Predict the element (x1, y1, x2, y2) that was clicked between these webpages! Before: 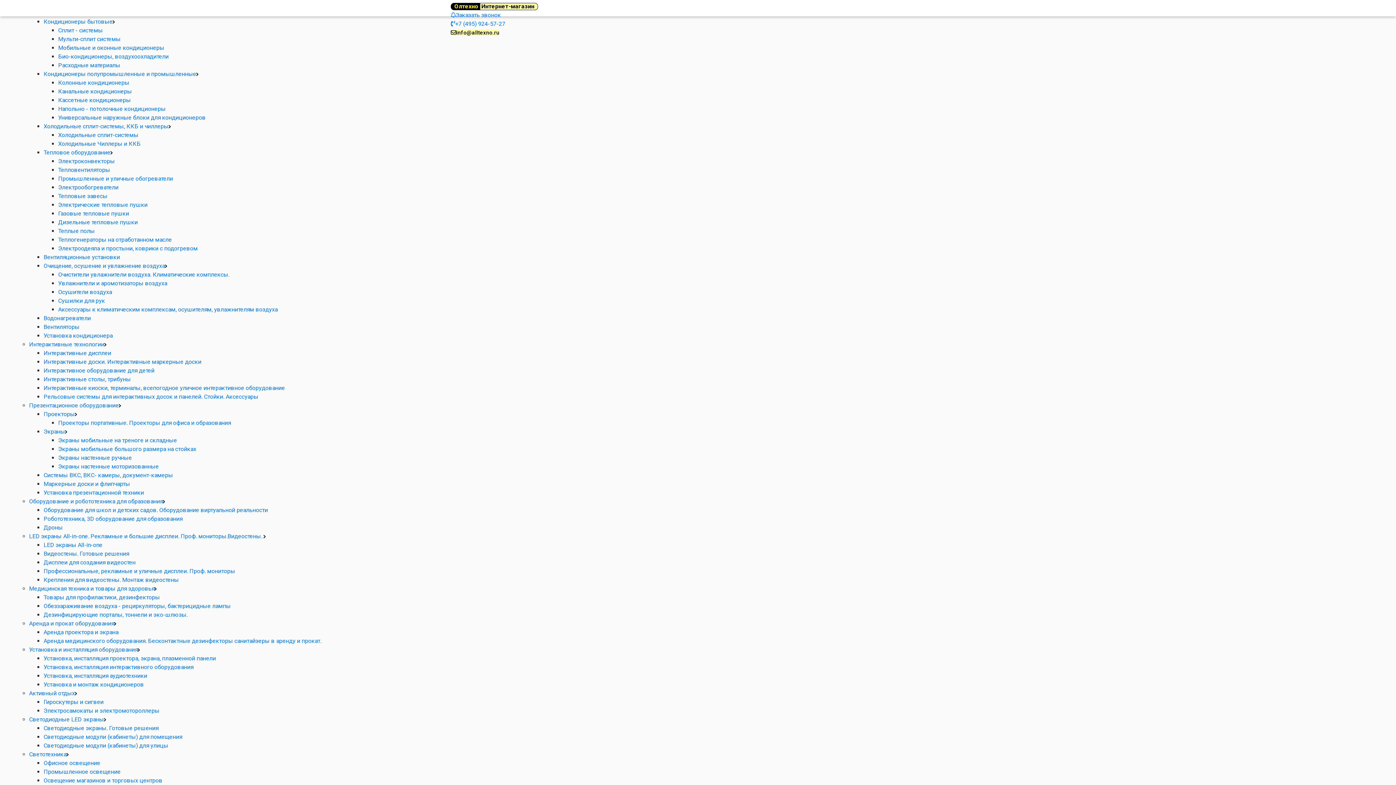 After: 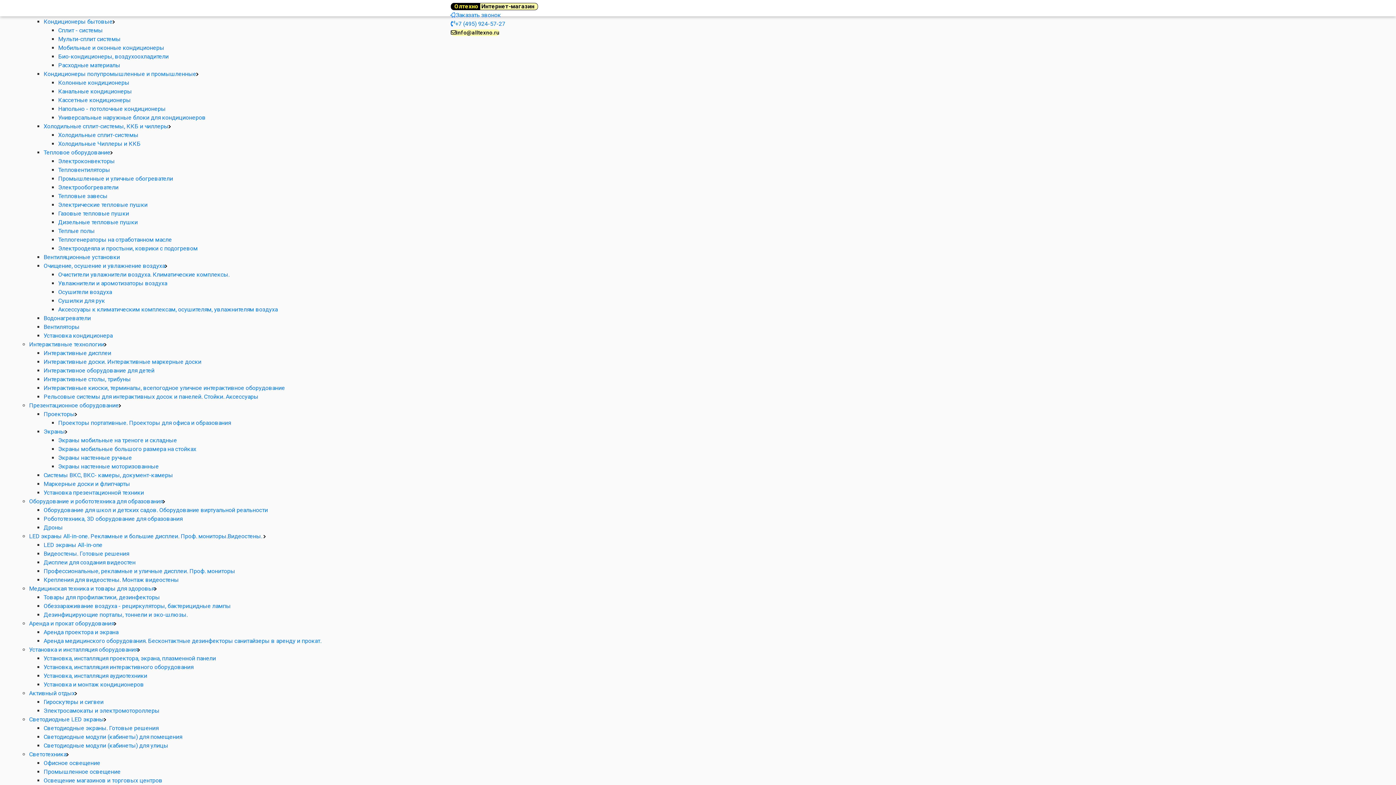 Action: bbox: (58, 79, 129, 86) label: Колонные кондиционеры